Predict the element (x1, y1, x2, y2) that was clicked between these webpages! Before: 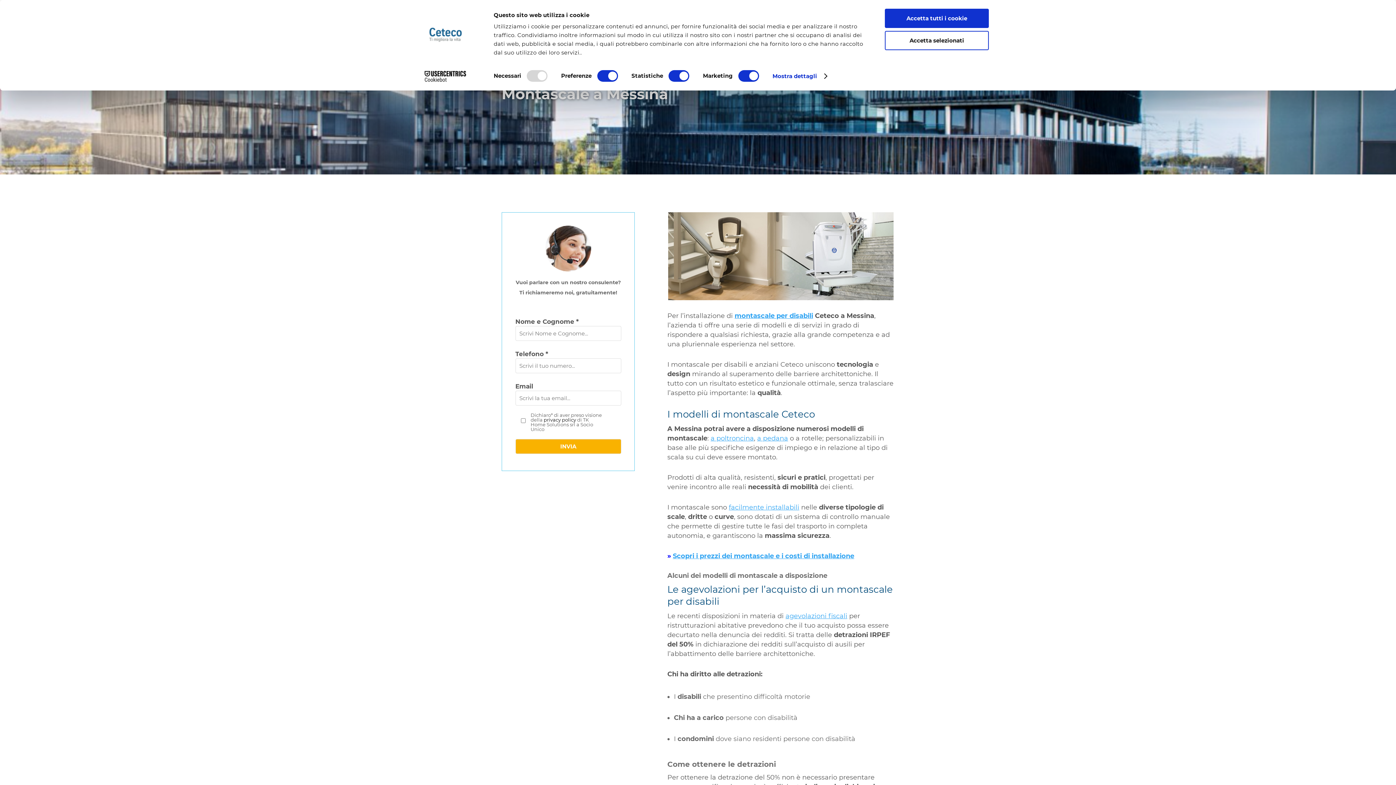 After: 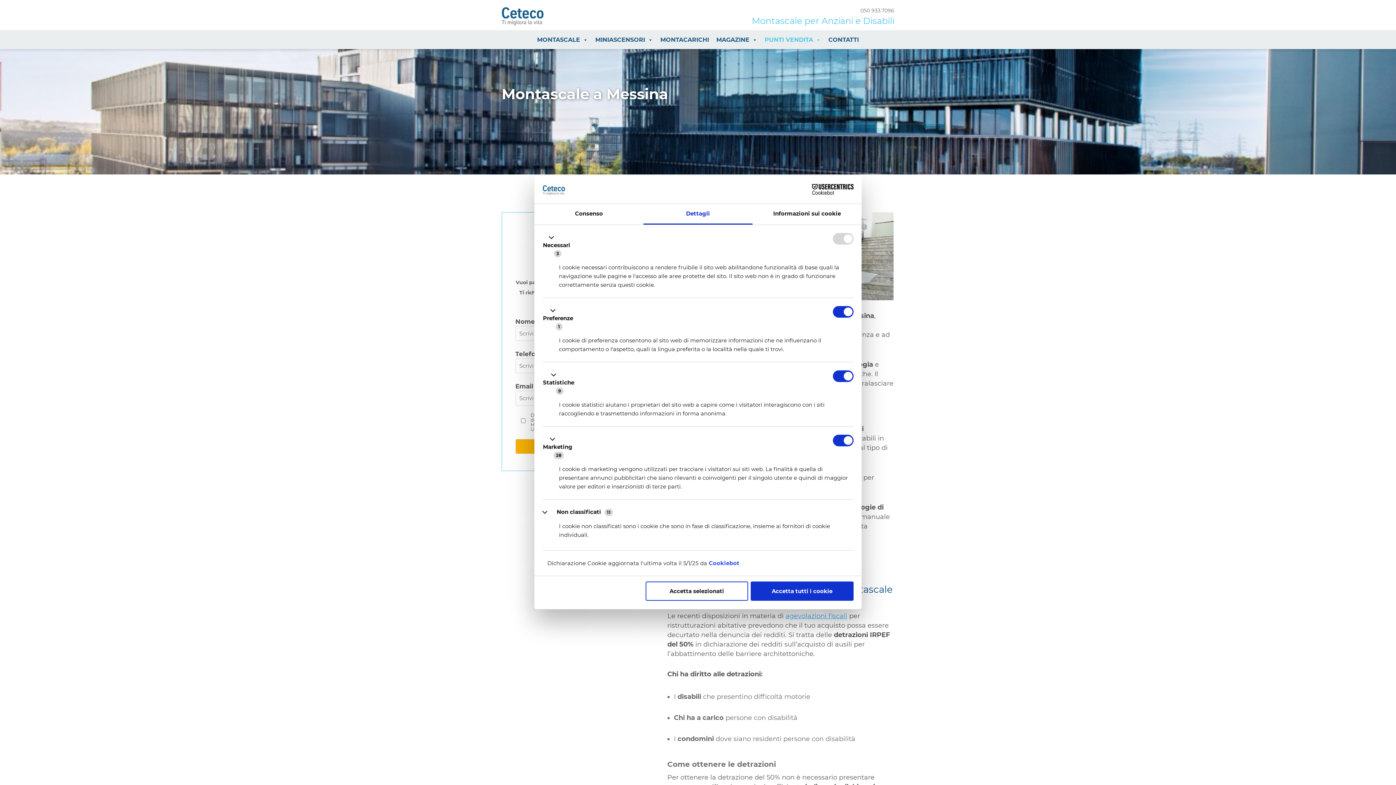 Action: bbox: (772, 70, 826, 81) label: Mostra dettagli